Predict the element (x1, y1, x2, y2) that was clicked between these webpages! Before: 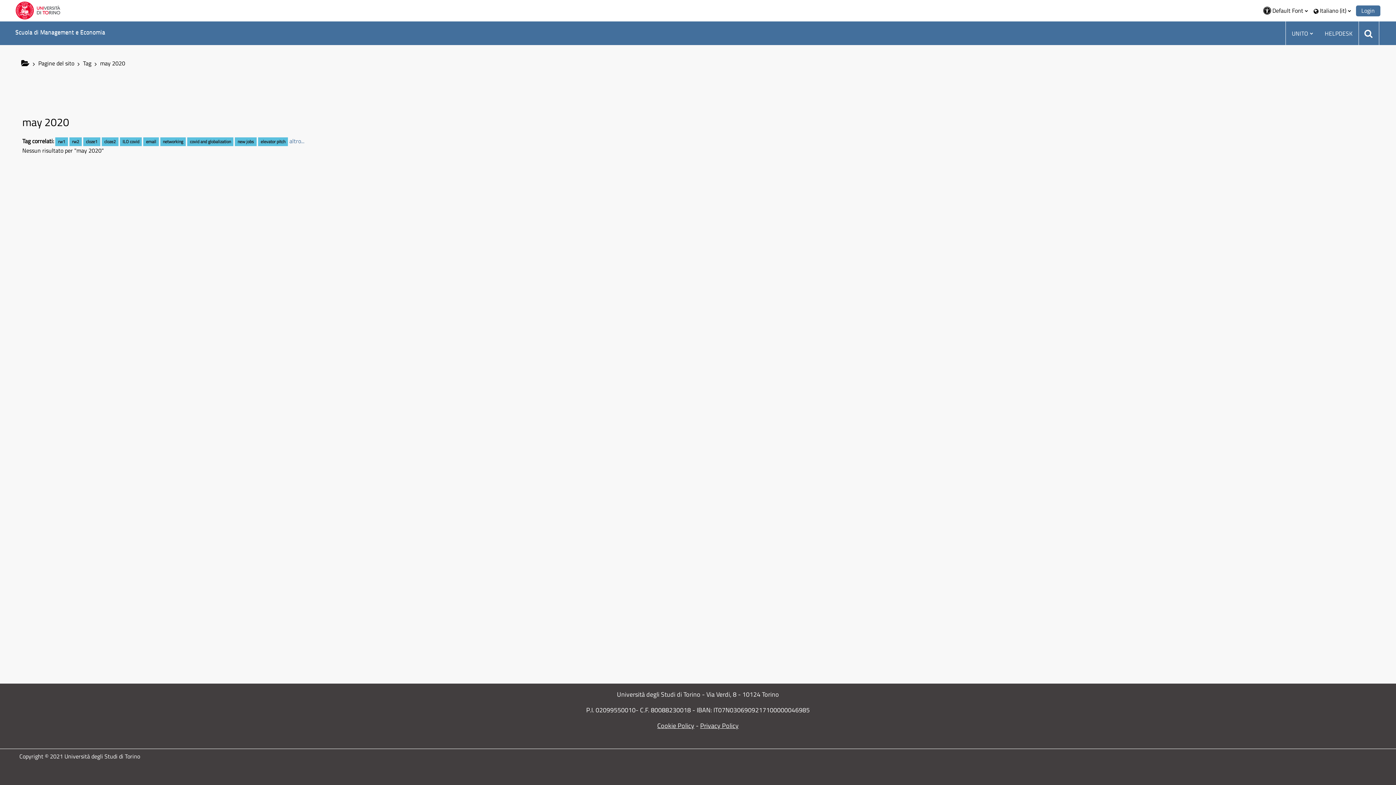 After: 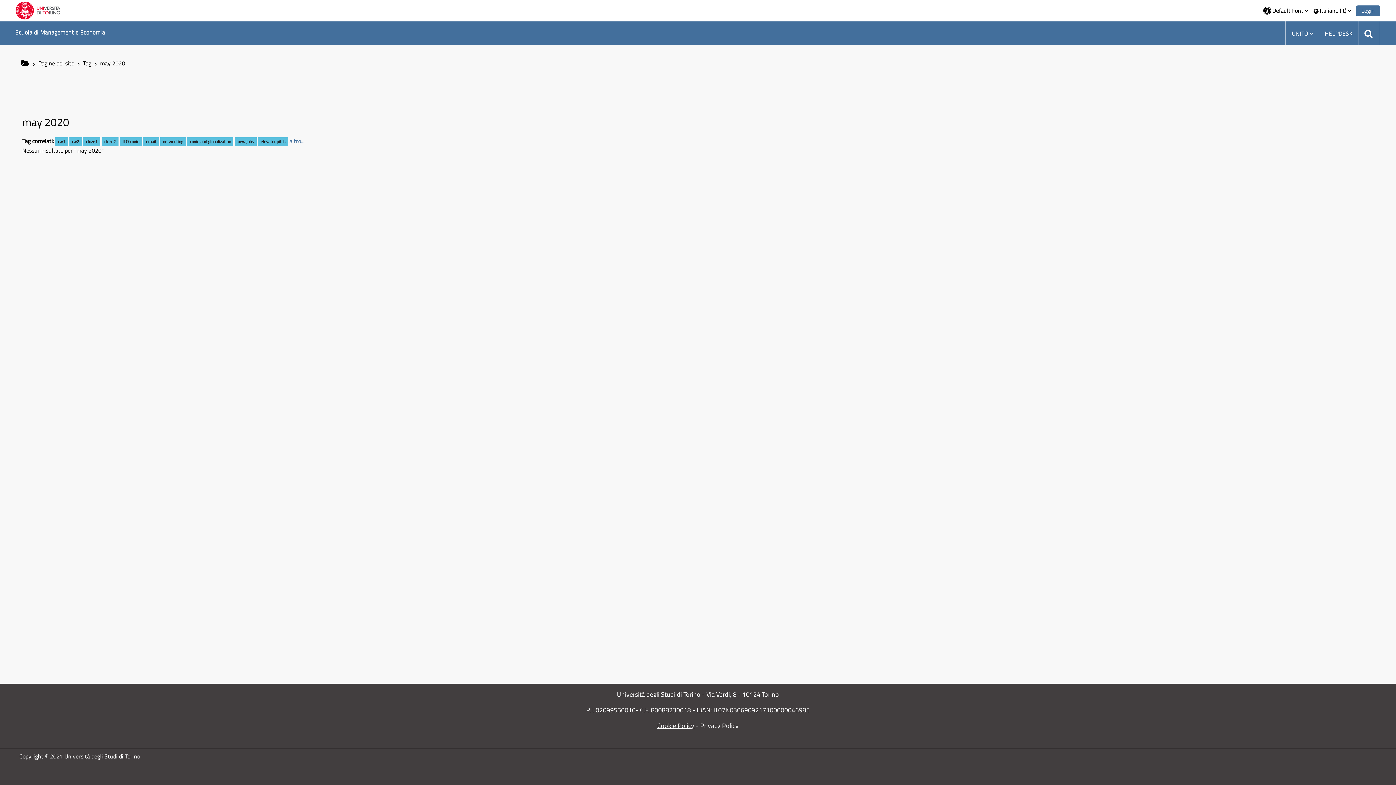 Action: label: Privacy Policy bbox: (700, 721, 738, 730)